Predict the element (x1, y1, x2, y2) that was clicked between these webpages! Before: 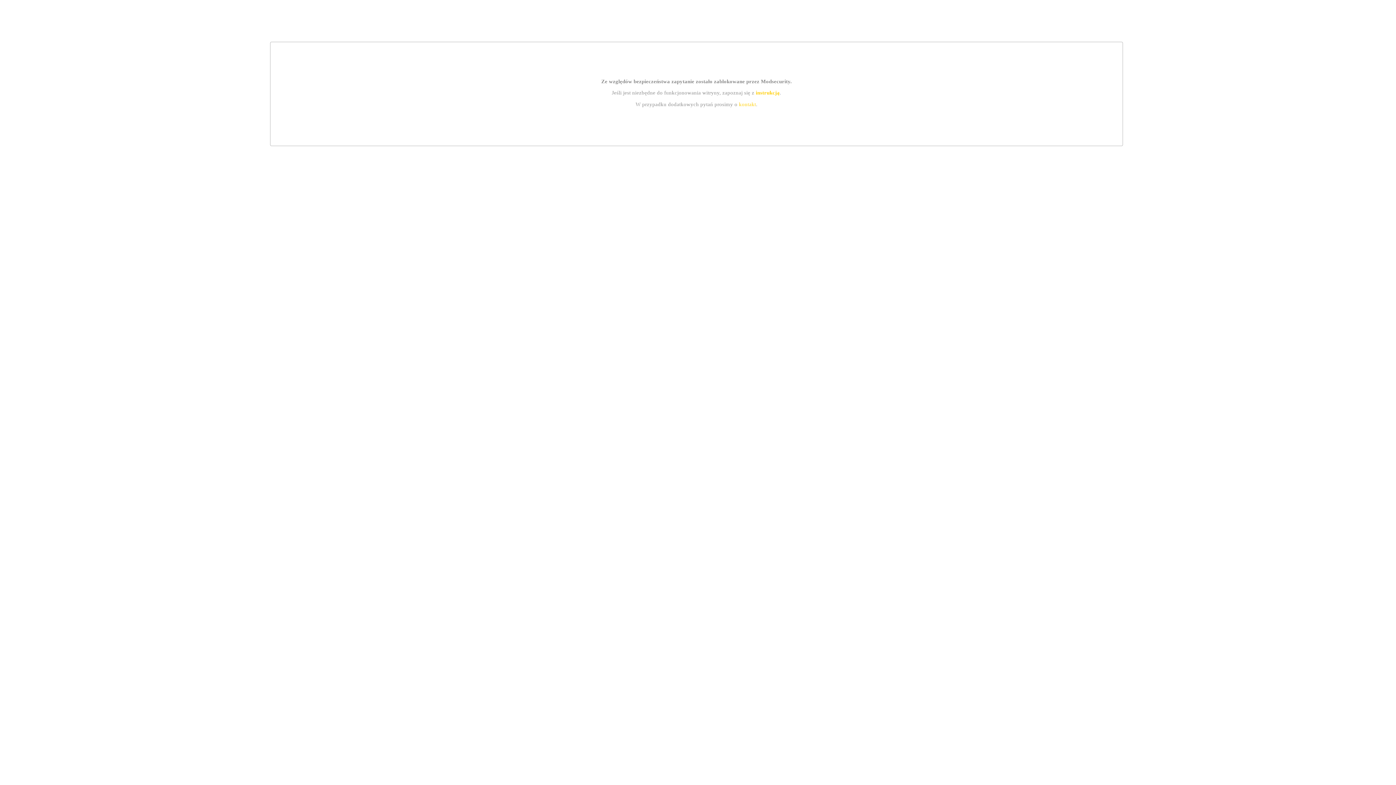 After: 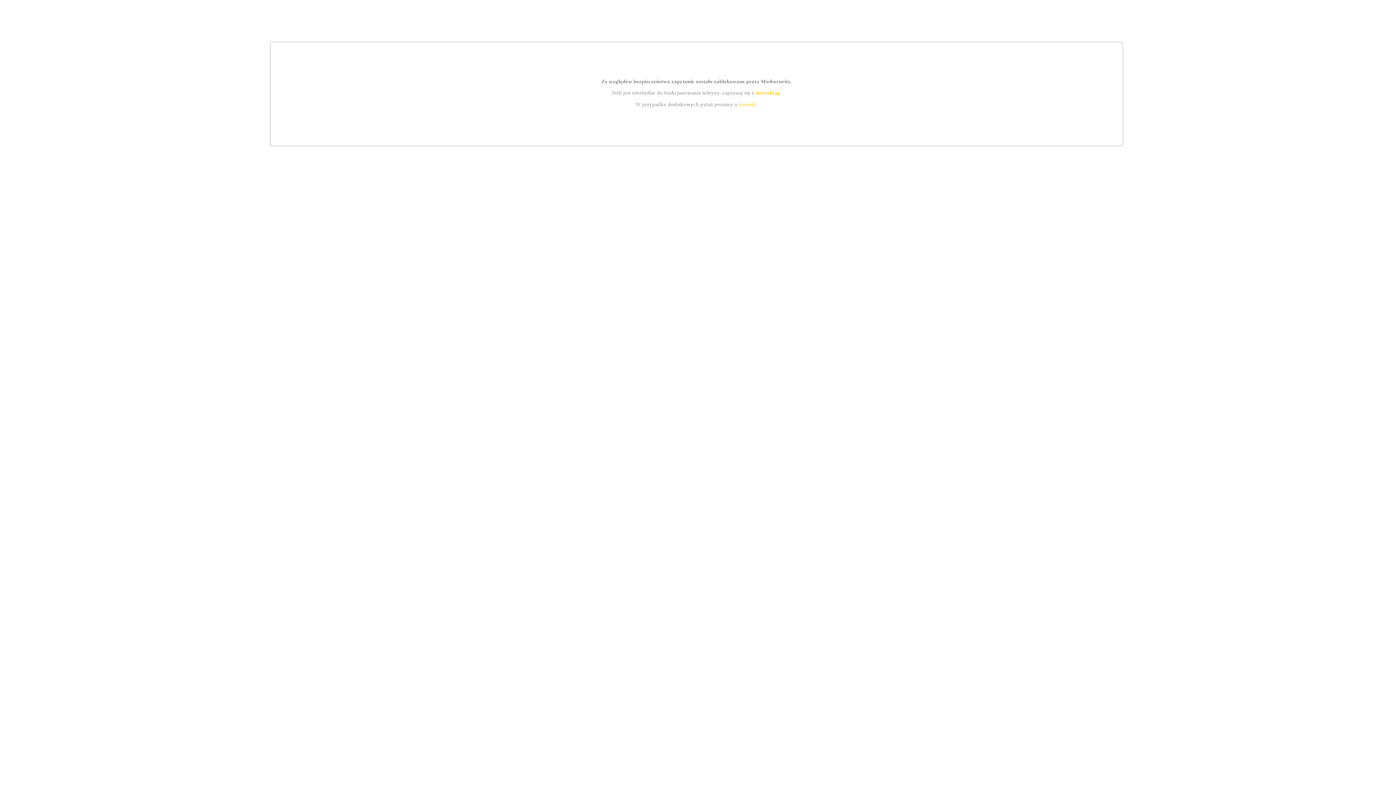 Action: bbox: (755, 89, 779, 95) label: instrukcją